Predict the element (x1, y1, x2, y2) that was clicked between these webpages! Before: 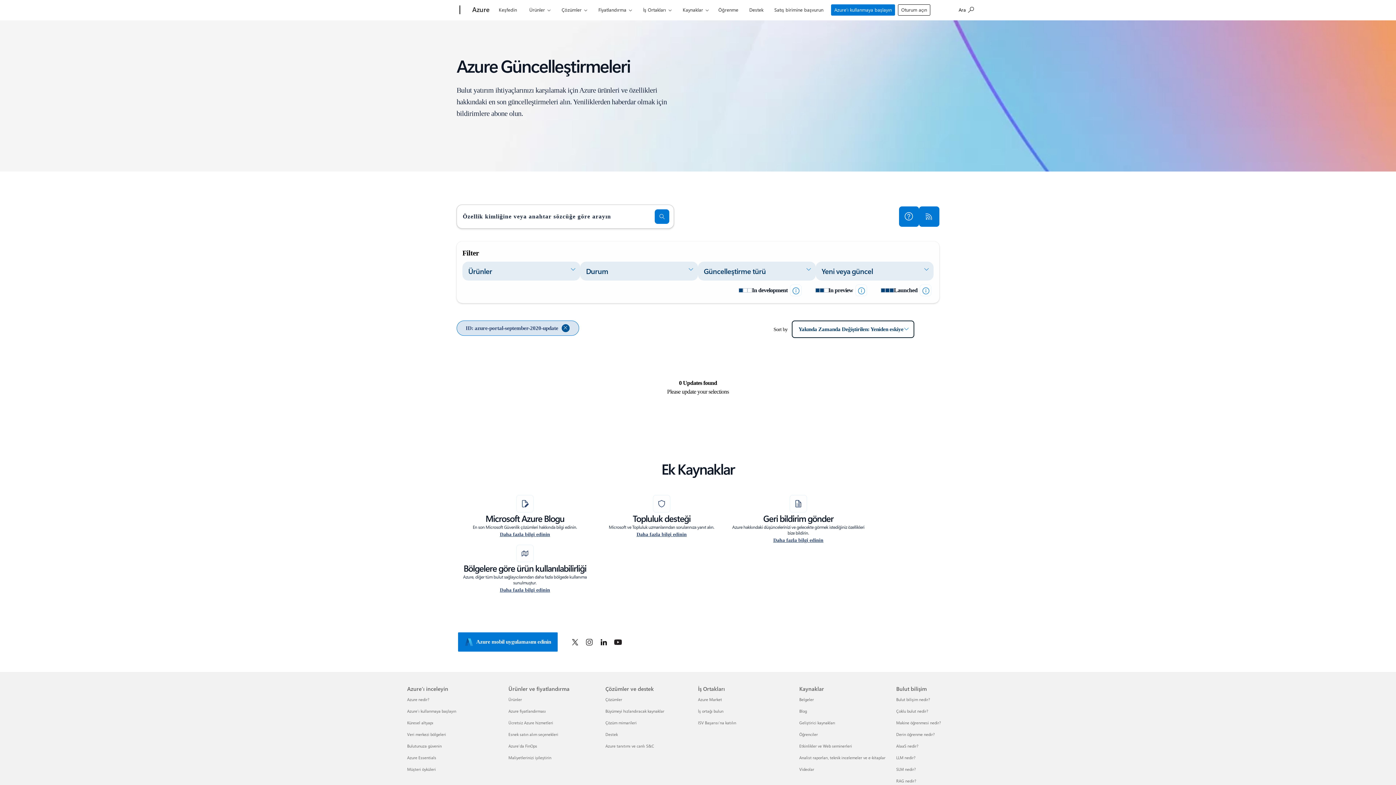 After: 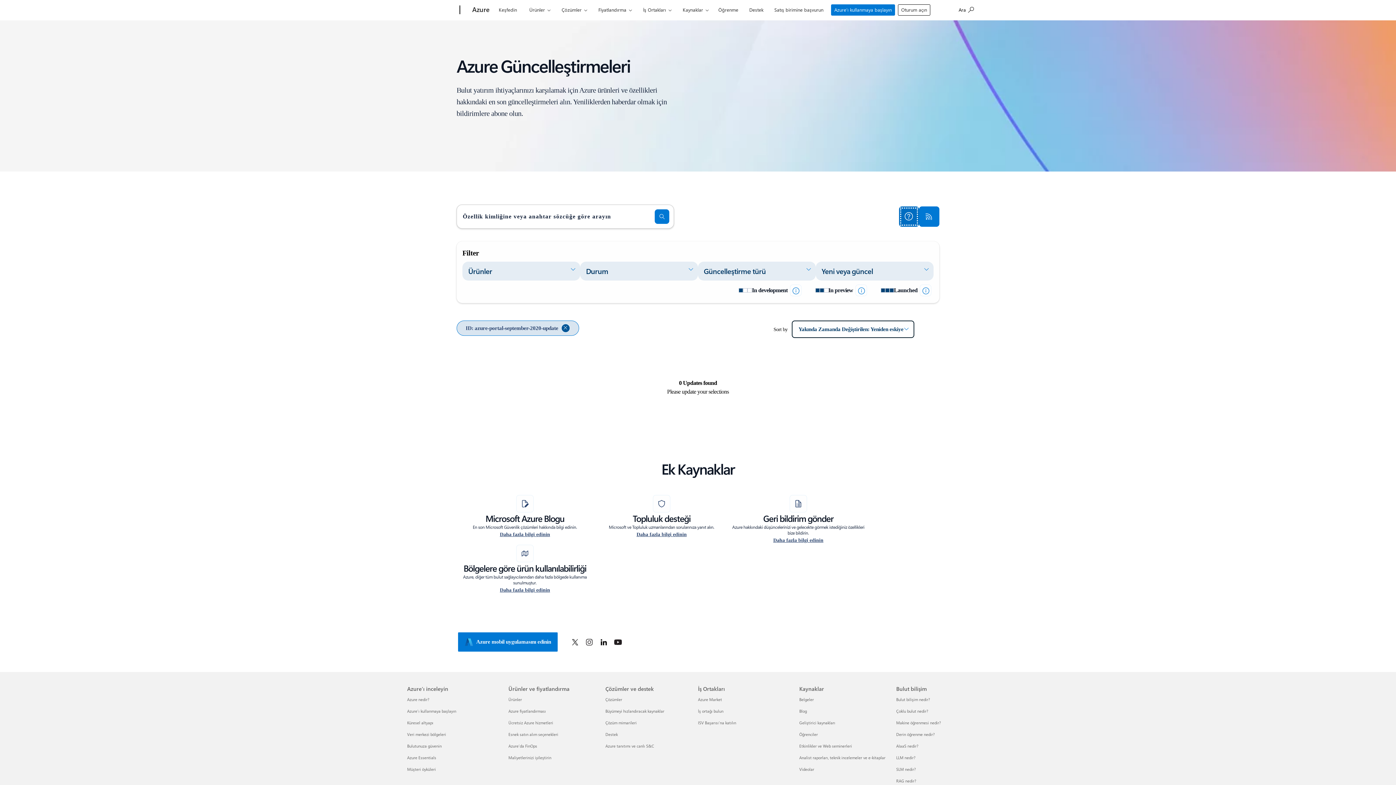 Action: label: Kullanıcı kılavuzunu edinin bbox: (899, 206, 919, 226)